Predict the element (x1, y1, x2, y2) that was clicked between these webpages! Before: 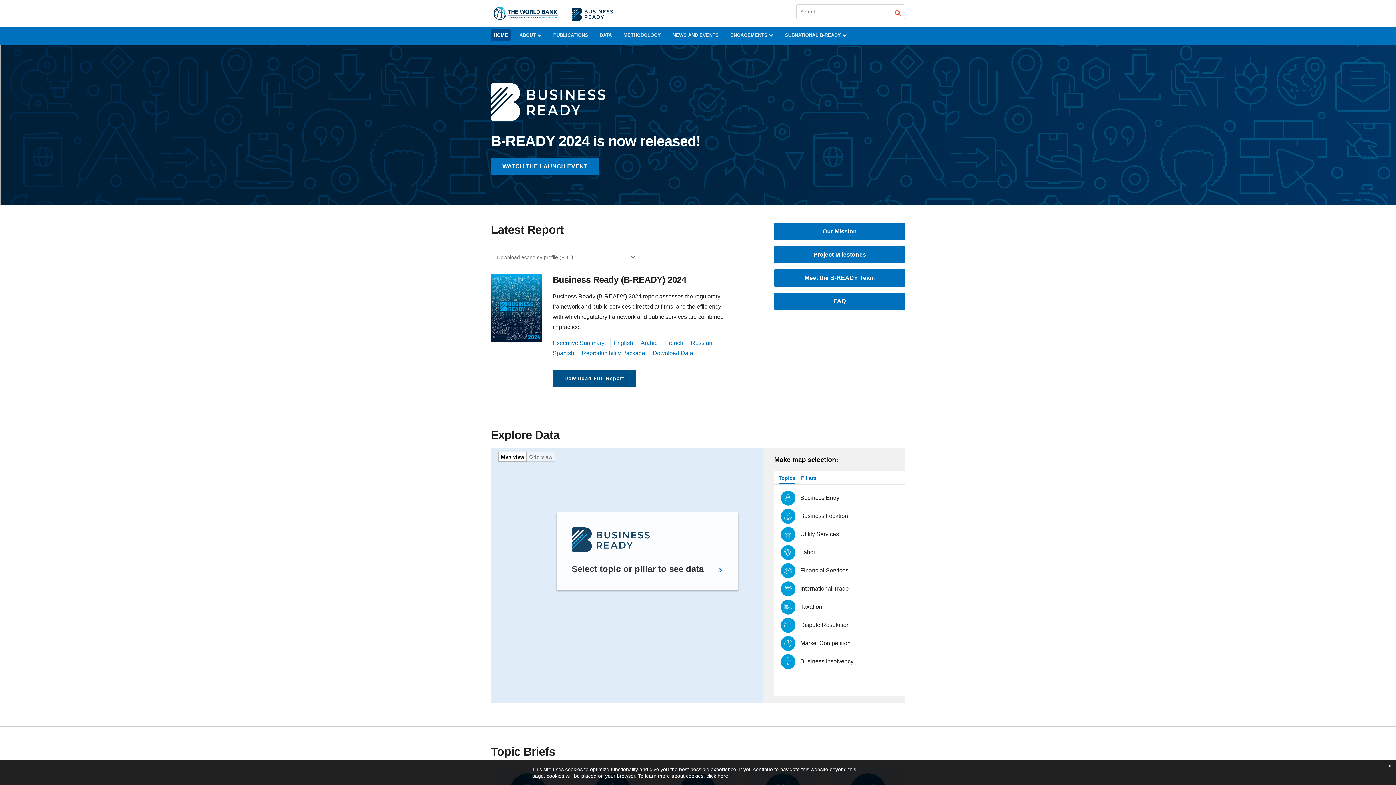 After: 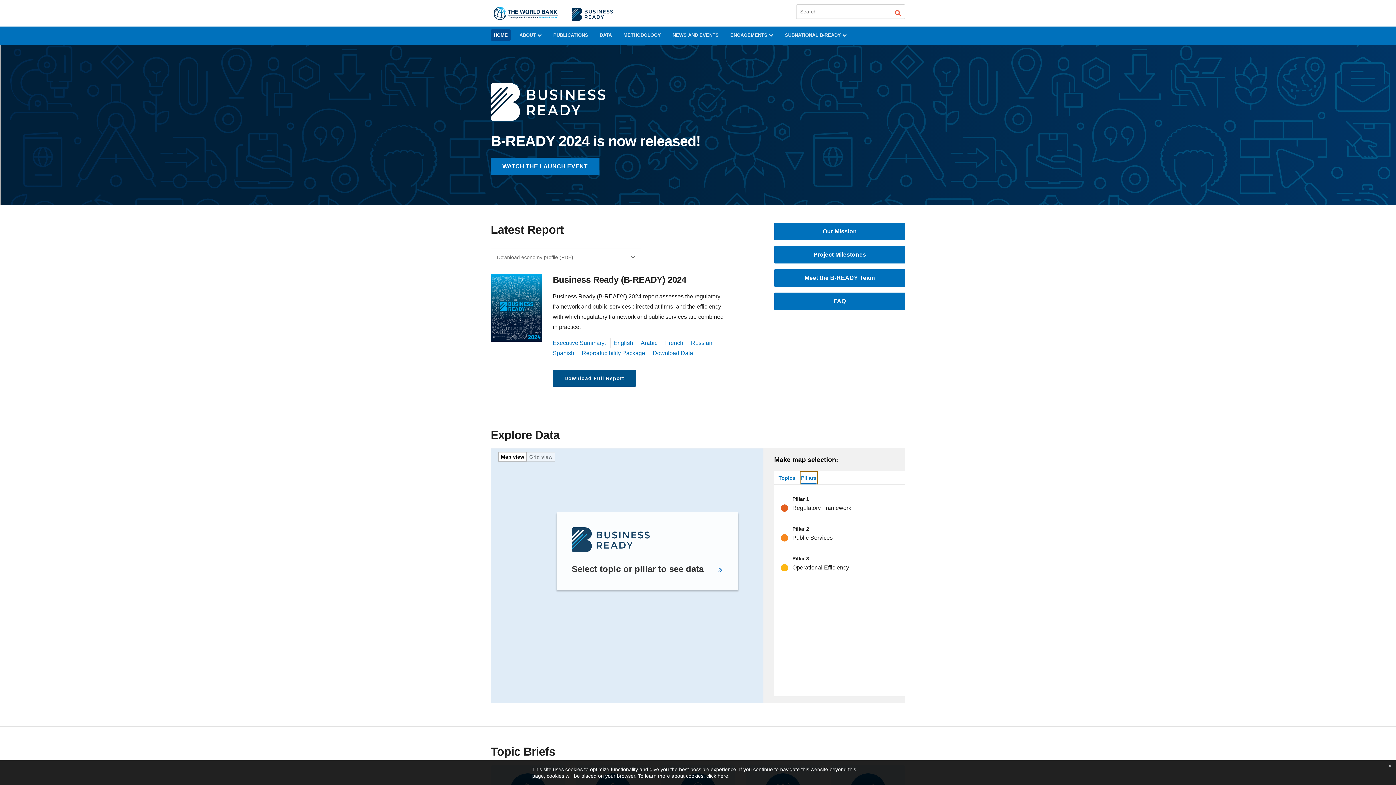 Action: bbox: (801, 472, 816, 484) label: Pillars